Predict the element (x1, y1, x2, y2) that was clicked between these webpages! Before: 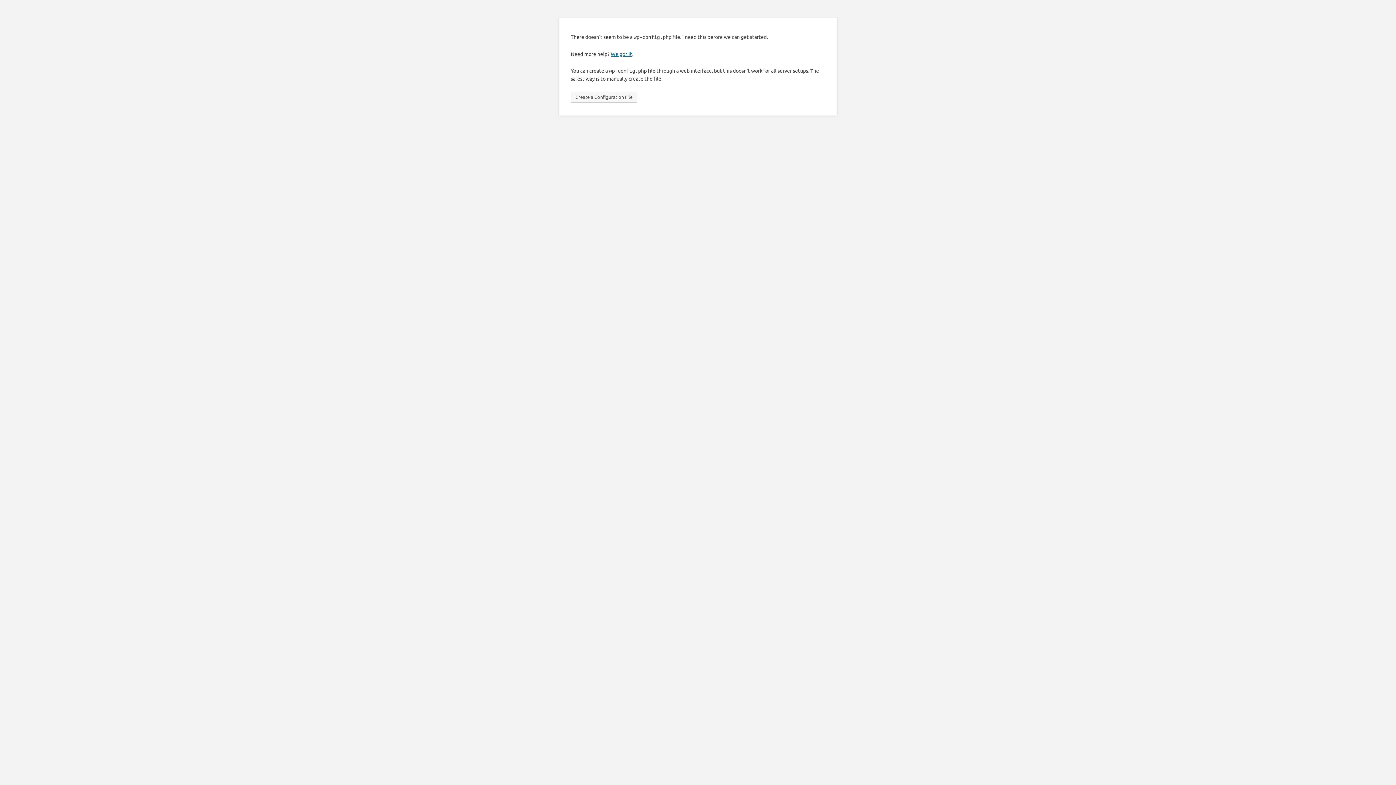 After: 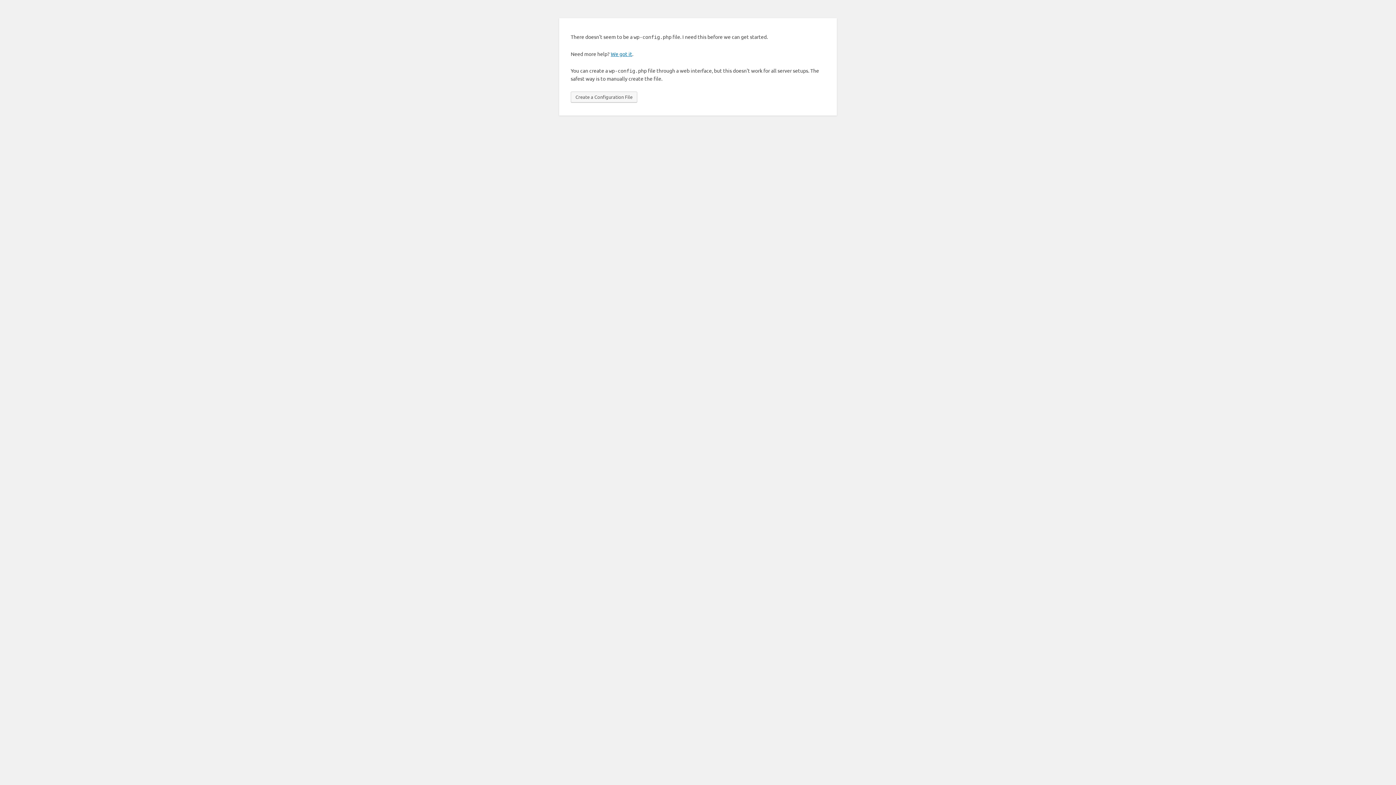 Action: bbox: (570, 91, 637, 102) label: Create a Configuration File